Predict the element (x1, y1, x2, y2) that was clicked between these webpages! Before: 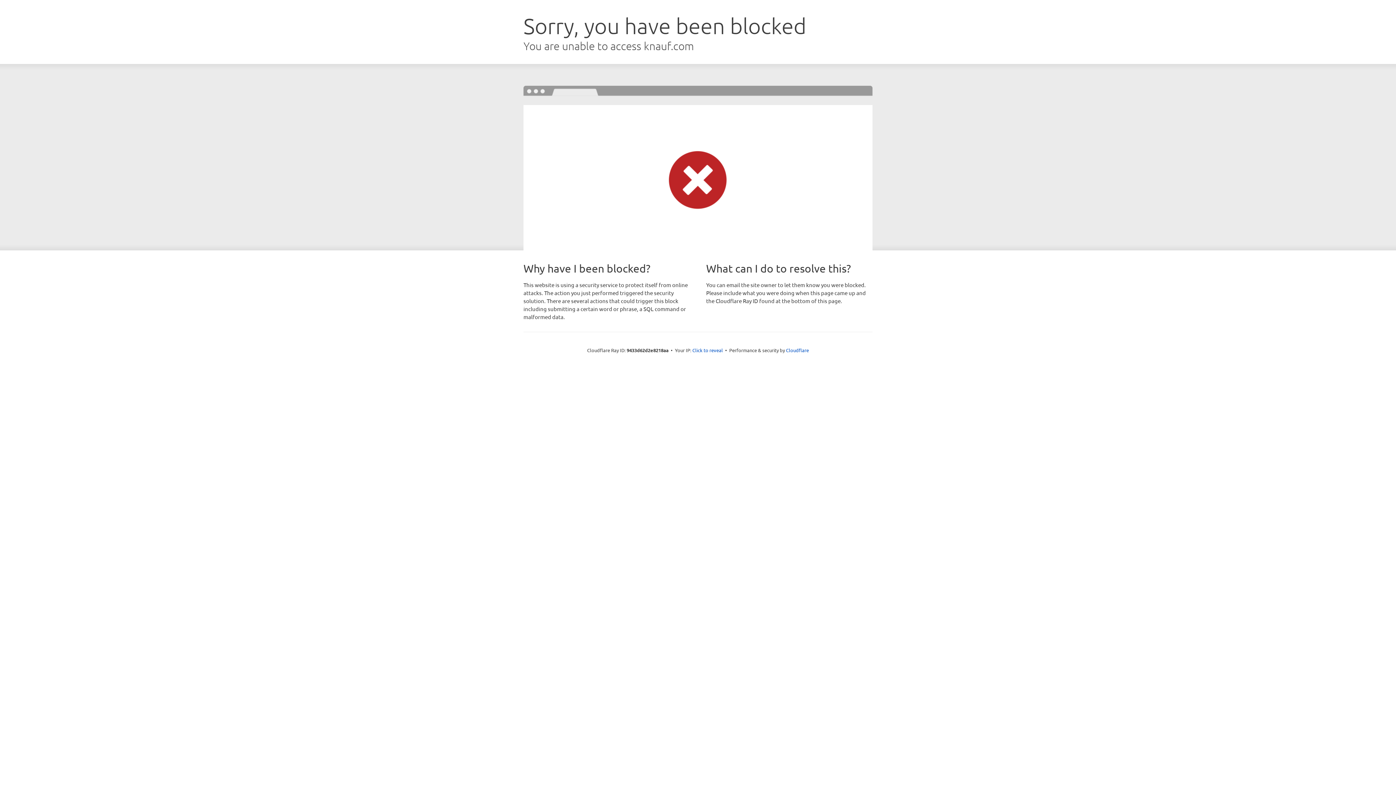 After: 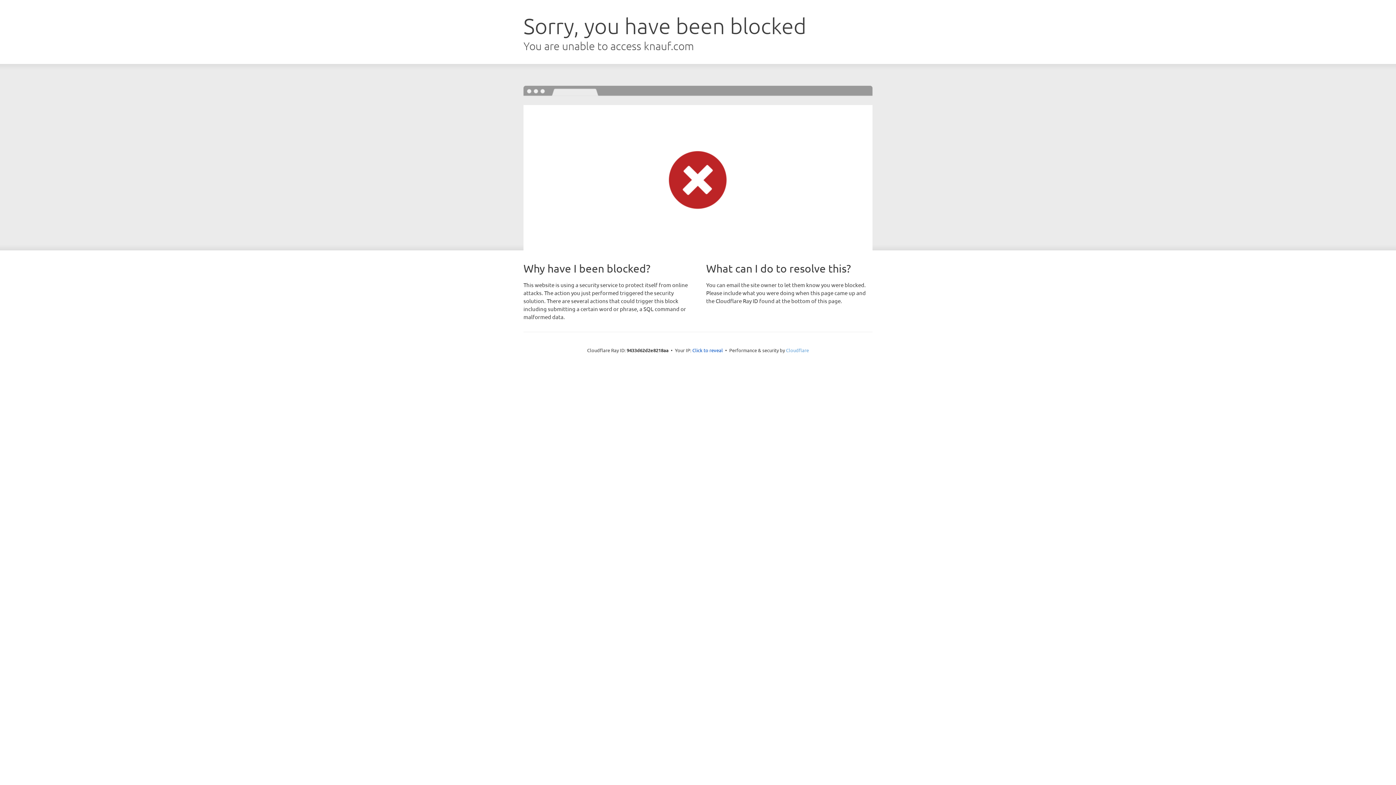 Action: label: Cloudflare bbox: (786, 347, 809, 353)